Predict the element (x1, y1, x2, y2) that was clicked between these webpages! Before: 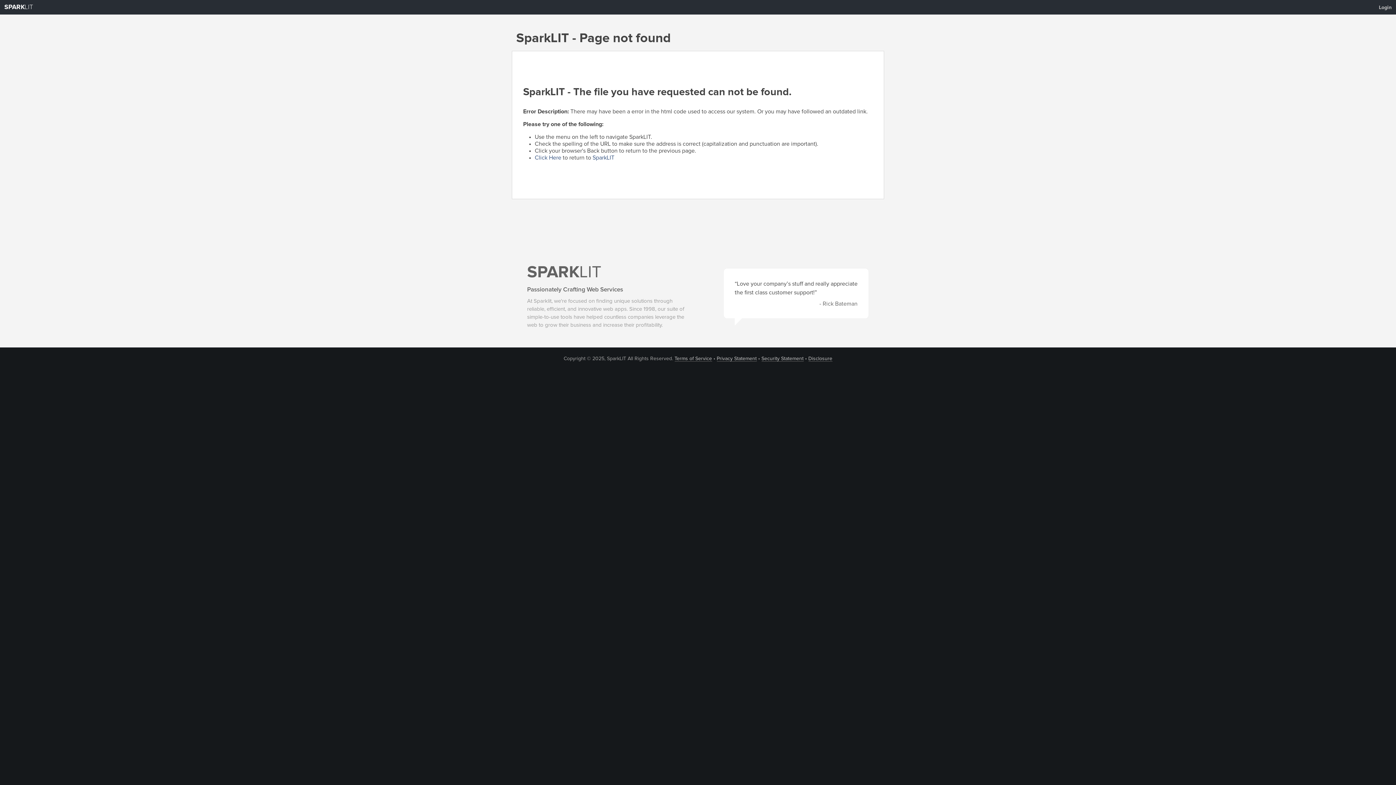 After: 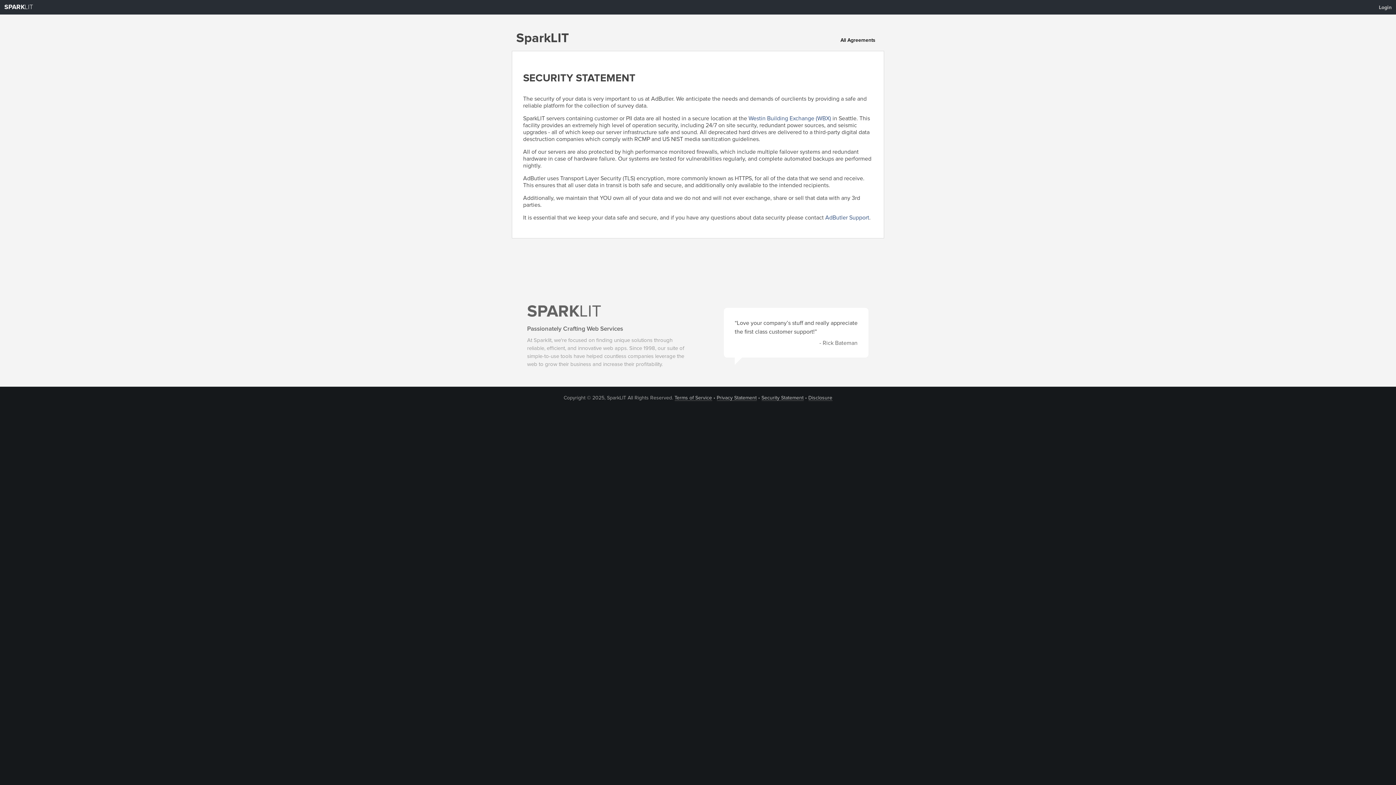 Action: bbox: (761, 356, 803, 361) label: Security Statement